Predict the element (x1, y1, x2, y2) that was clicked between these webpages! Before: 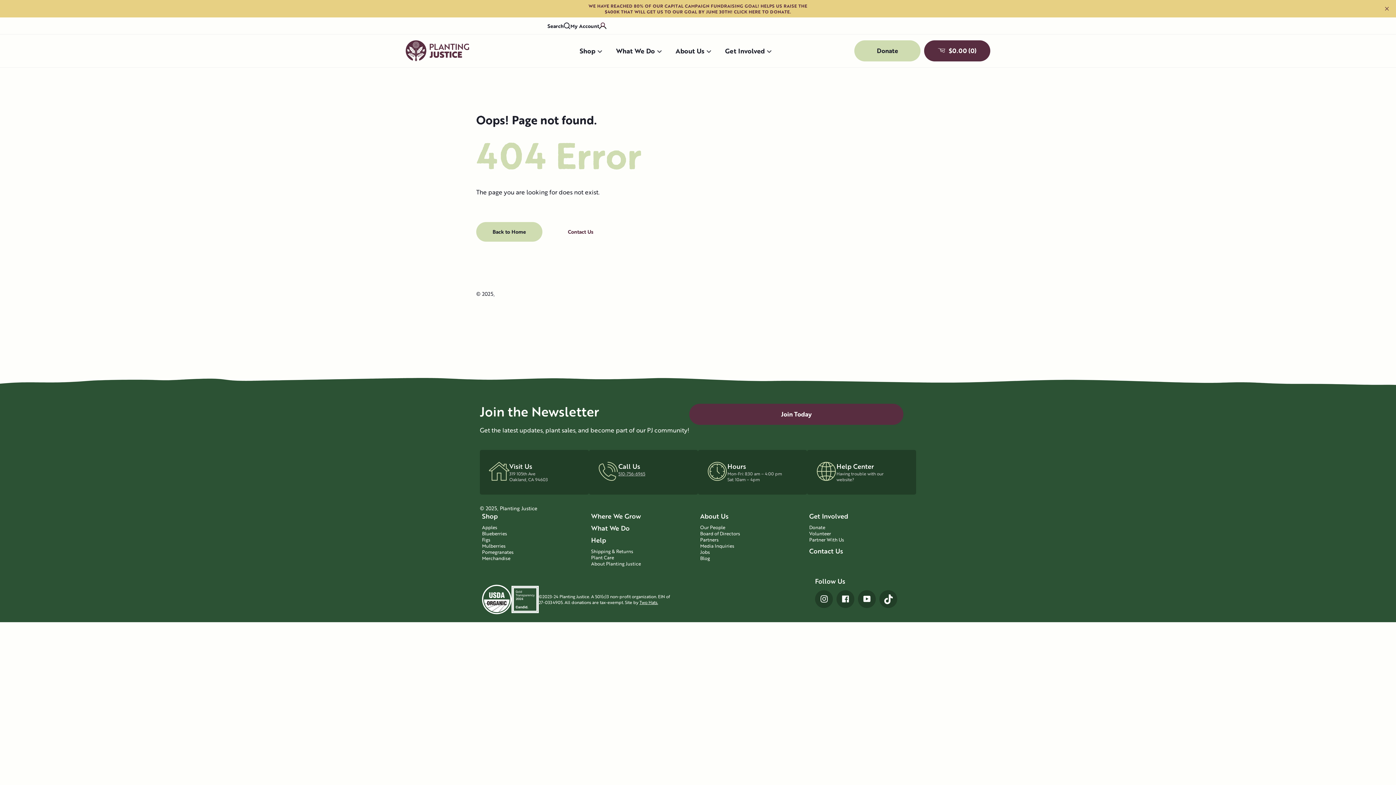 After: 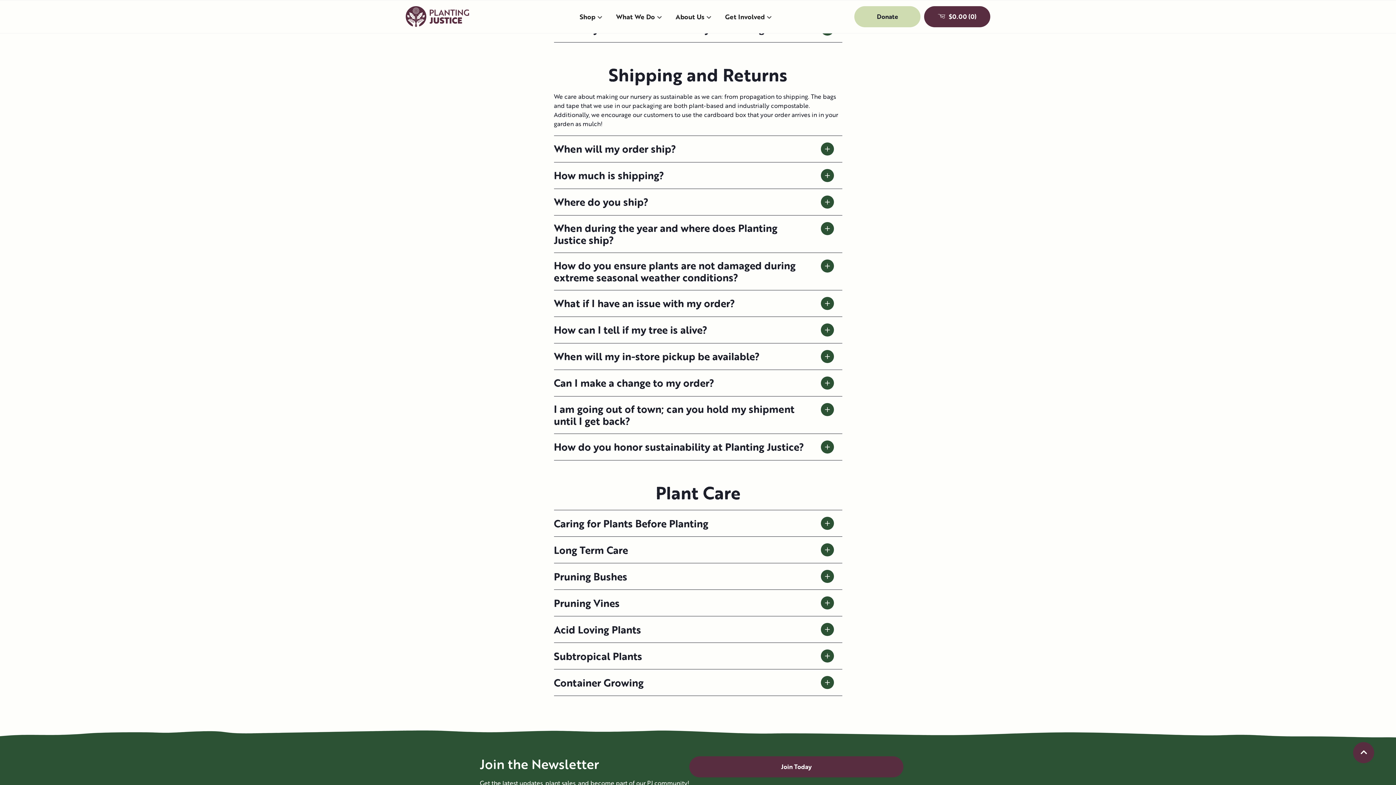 Action: label: Shipping & Returns bbox: (591, 548, 698, 554)